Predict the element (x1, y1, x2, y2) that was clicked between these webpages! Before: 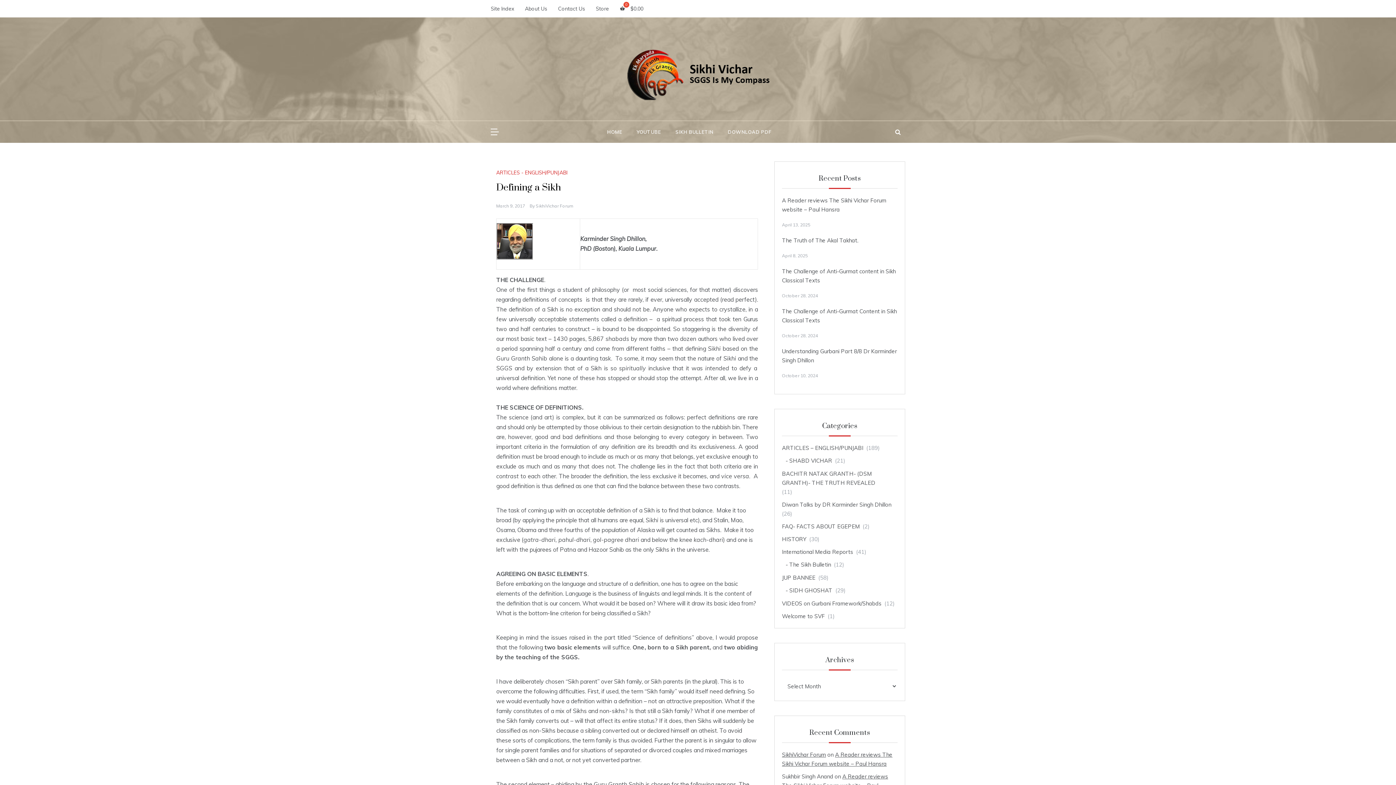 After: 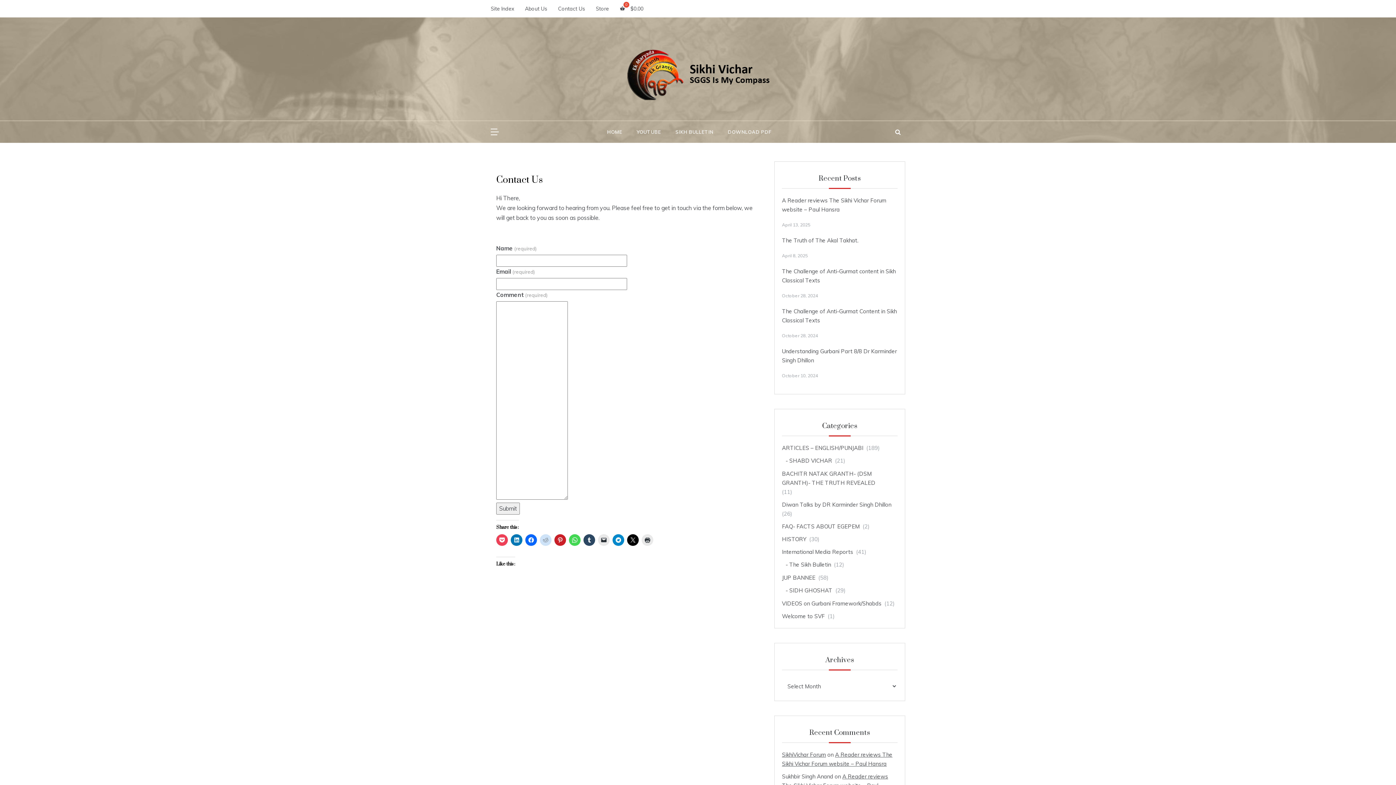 Action: label: Contact Us bbox: (552, 1, 590, 16)